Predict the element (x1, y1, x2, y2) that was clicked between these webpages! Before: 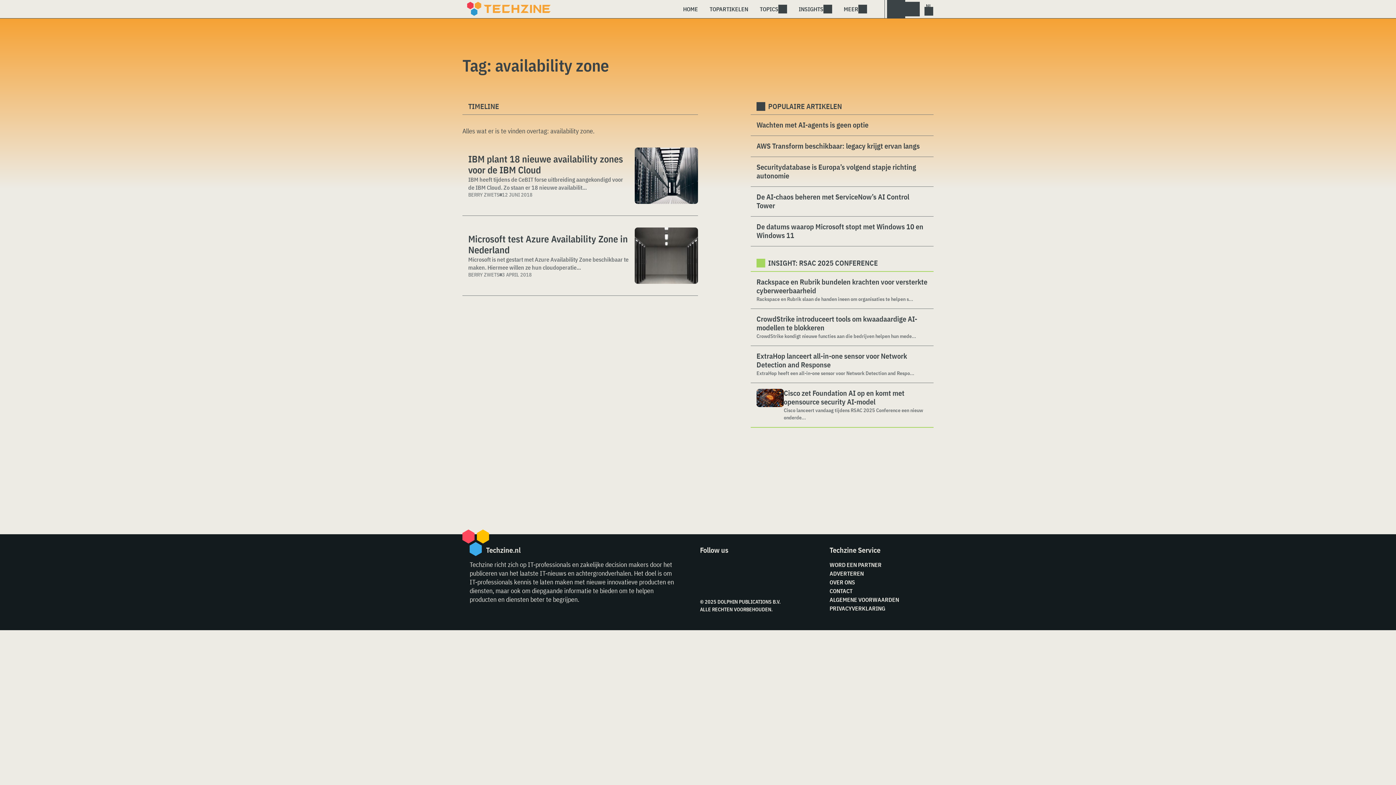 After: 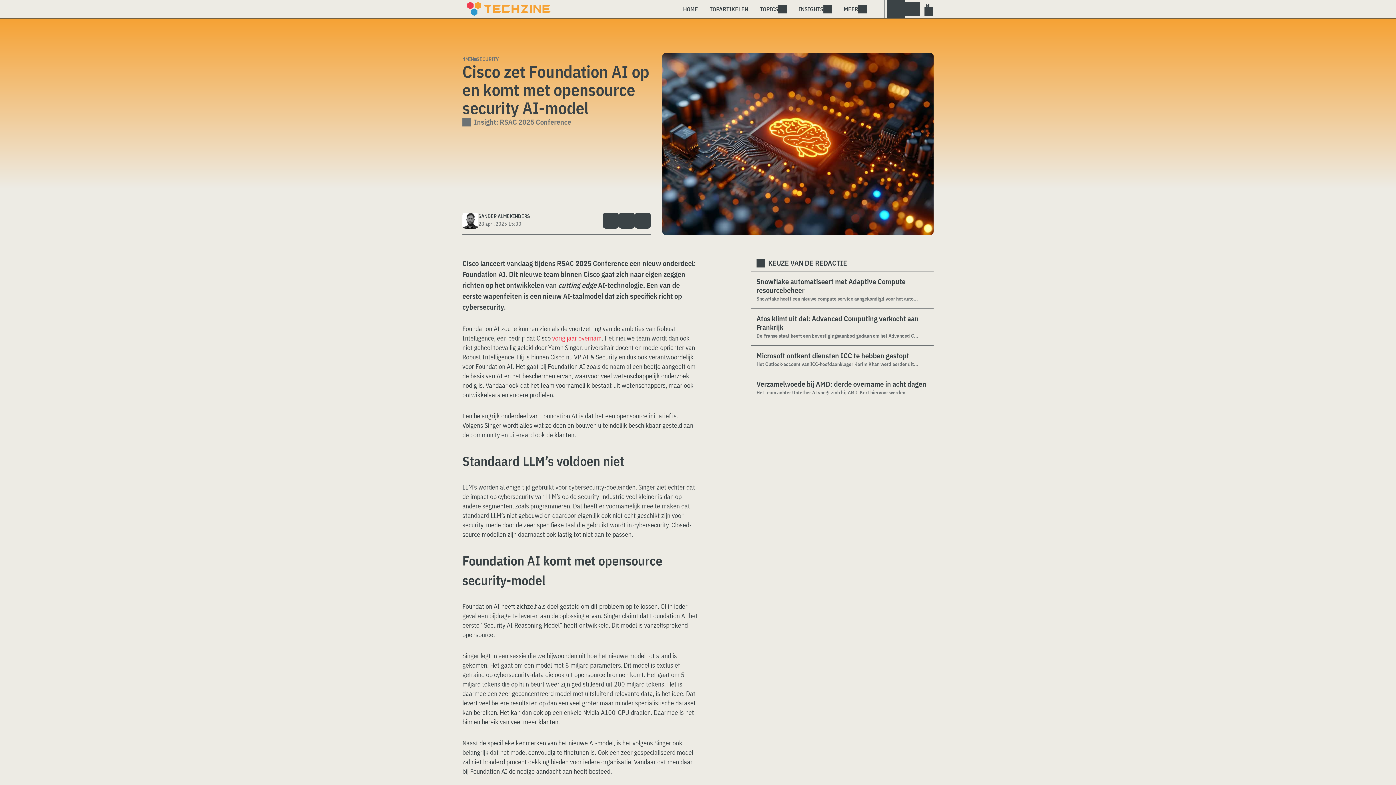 Action: bbox: (756, 389, 784, 421)